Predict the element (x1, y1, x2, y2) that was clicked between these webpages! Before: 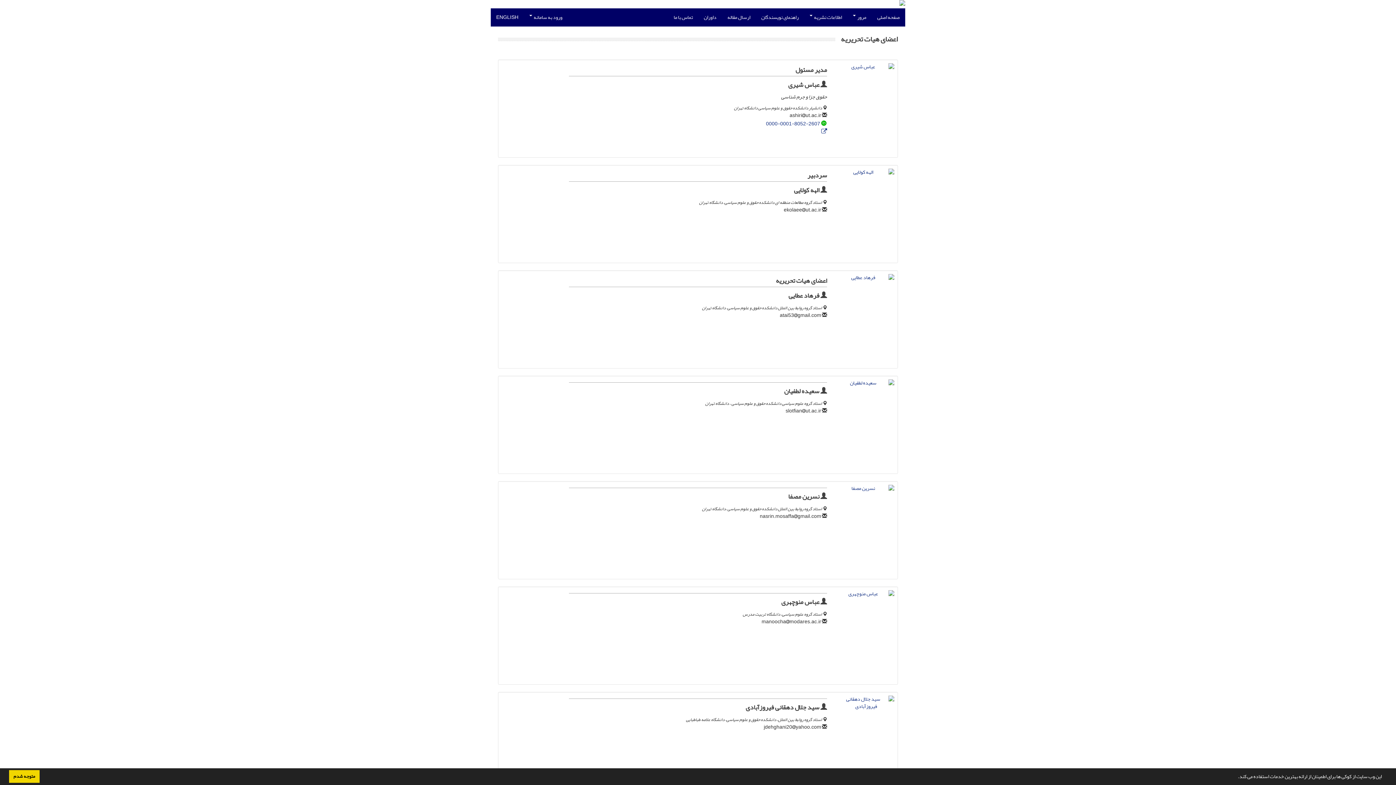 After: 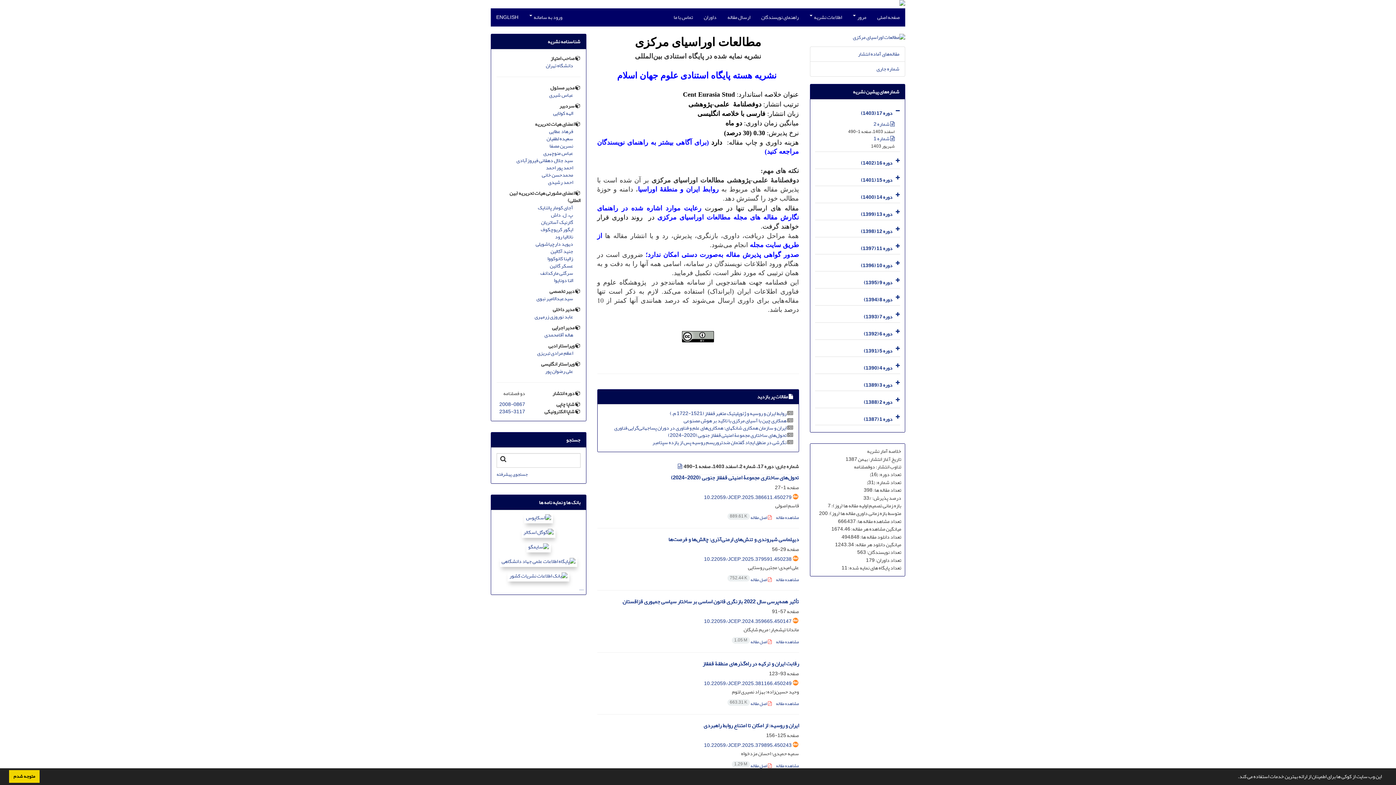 Action: label: صفحه اصلی bbox: (872, 8, 905, 26)